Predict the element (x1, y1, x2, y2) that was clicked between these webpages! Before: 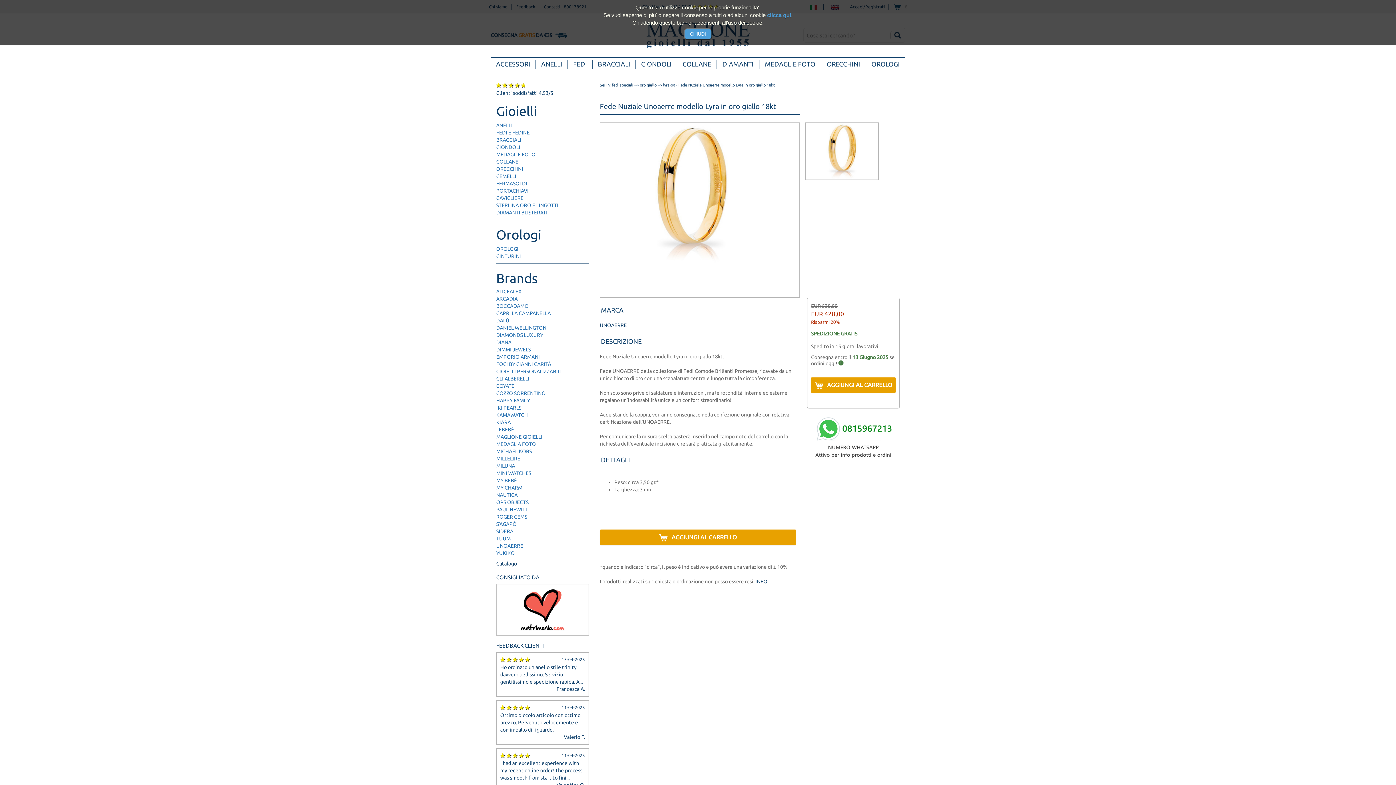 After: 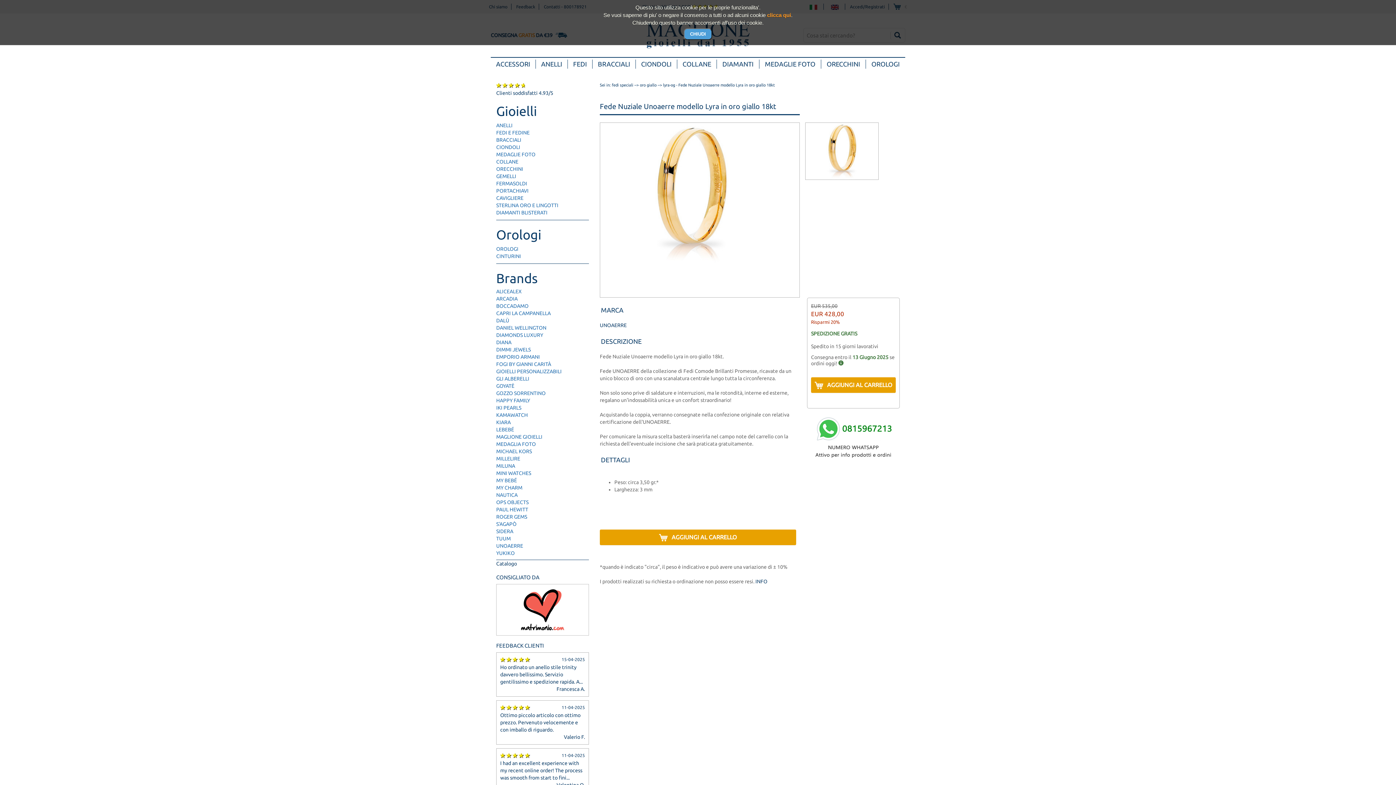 Action: bbox: (767, 12, 791, 18) label: clicca qui